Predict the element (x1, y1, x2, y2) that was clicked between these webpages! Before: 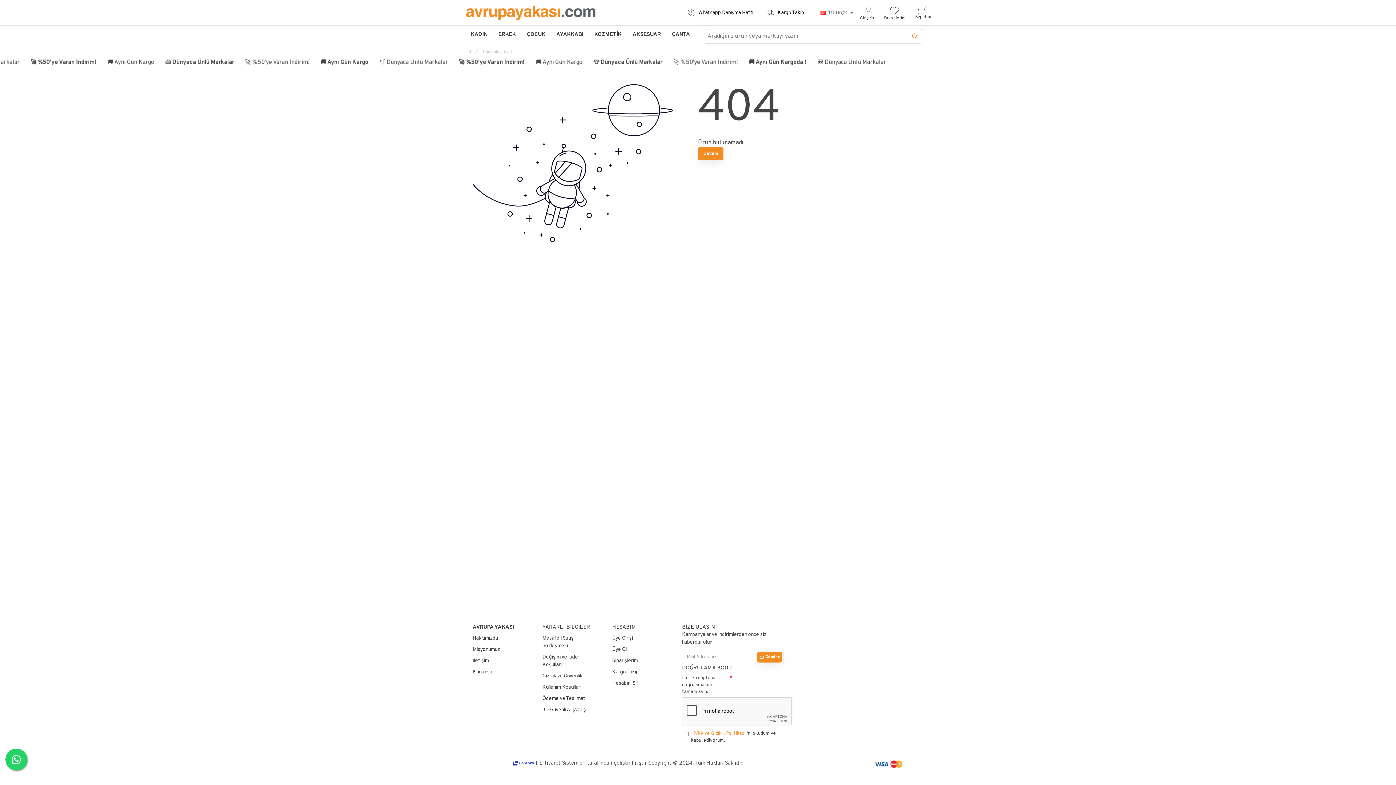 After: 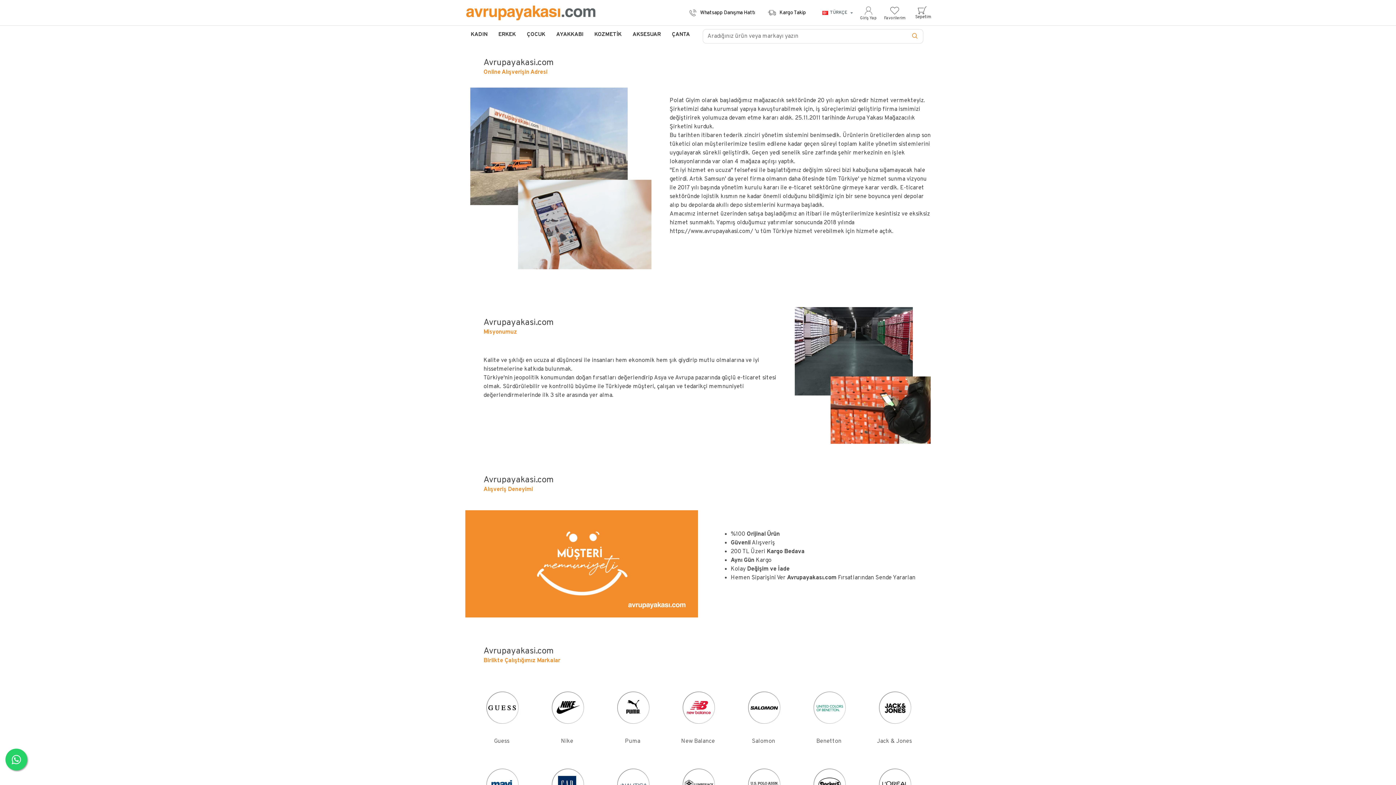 Action: label: Misyonumuz bbox: (472, 642, 500, 653)